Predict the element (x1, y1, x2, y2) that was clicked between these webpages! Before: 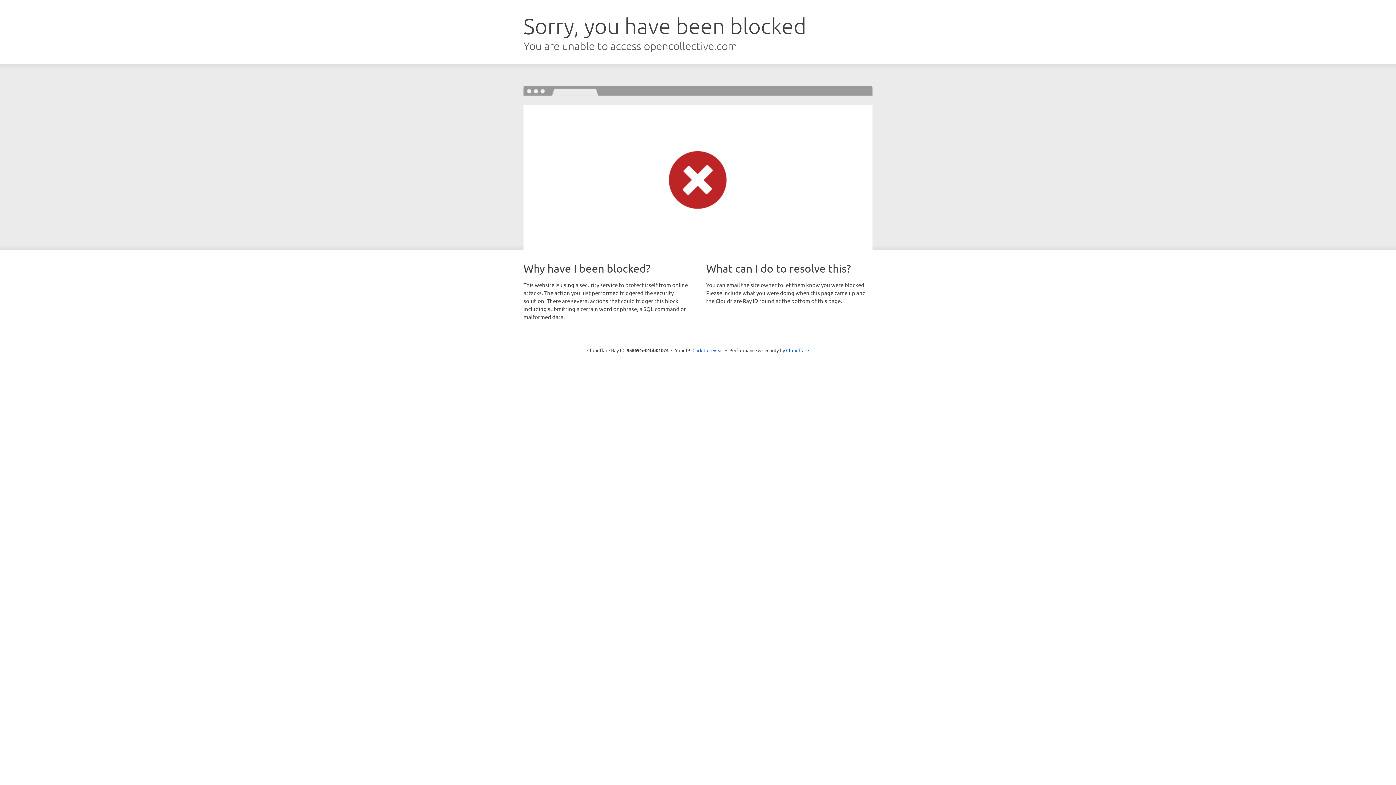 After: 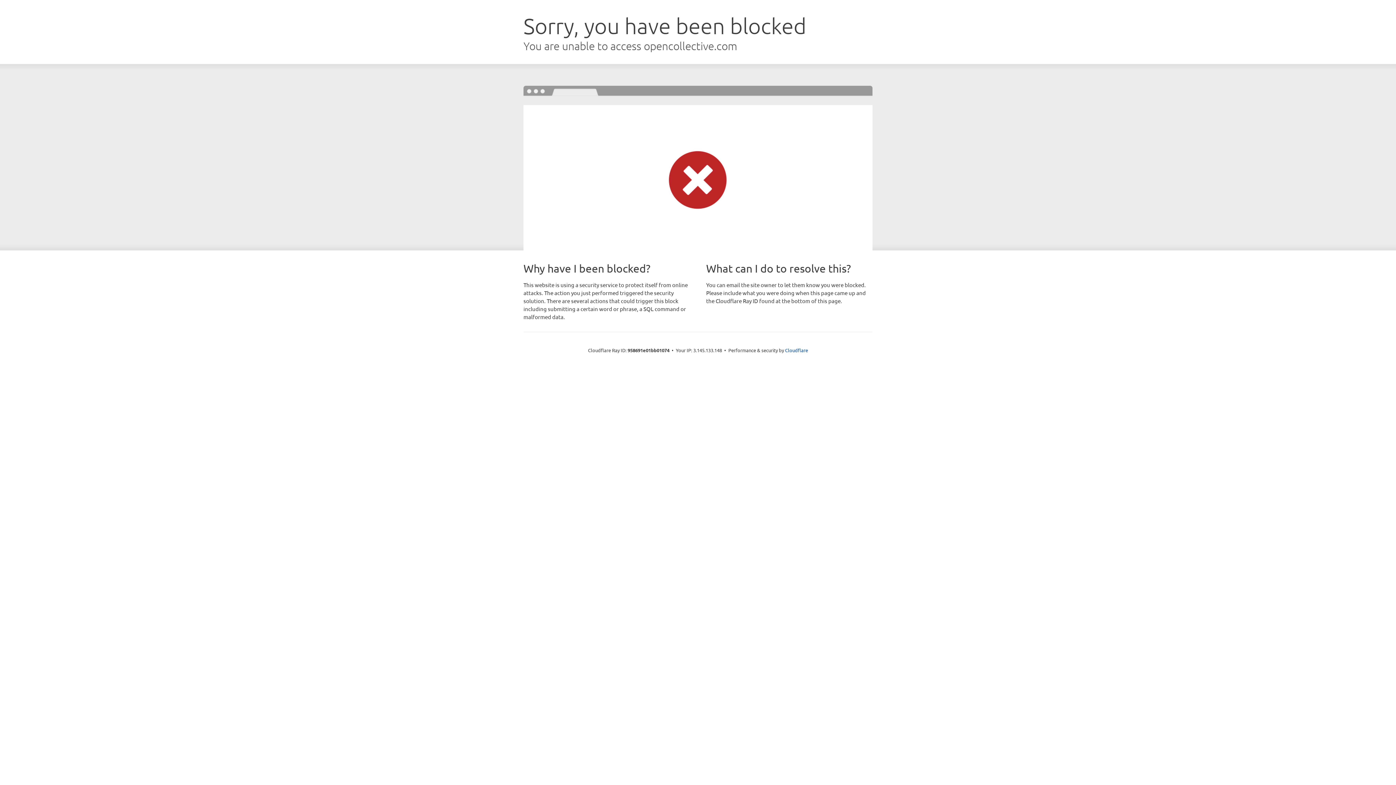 Action: bbox: (692, 346, 723, 353) label: Click to reveal